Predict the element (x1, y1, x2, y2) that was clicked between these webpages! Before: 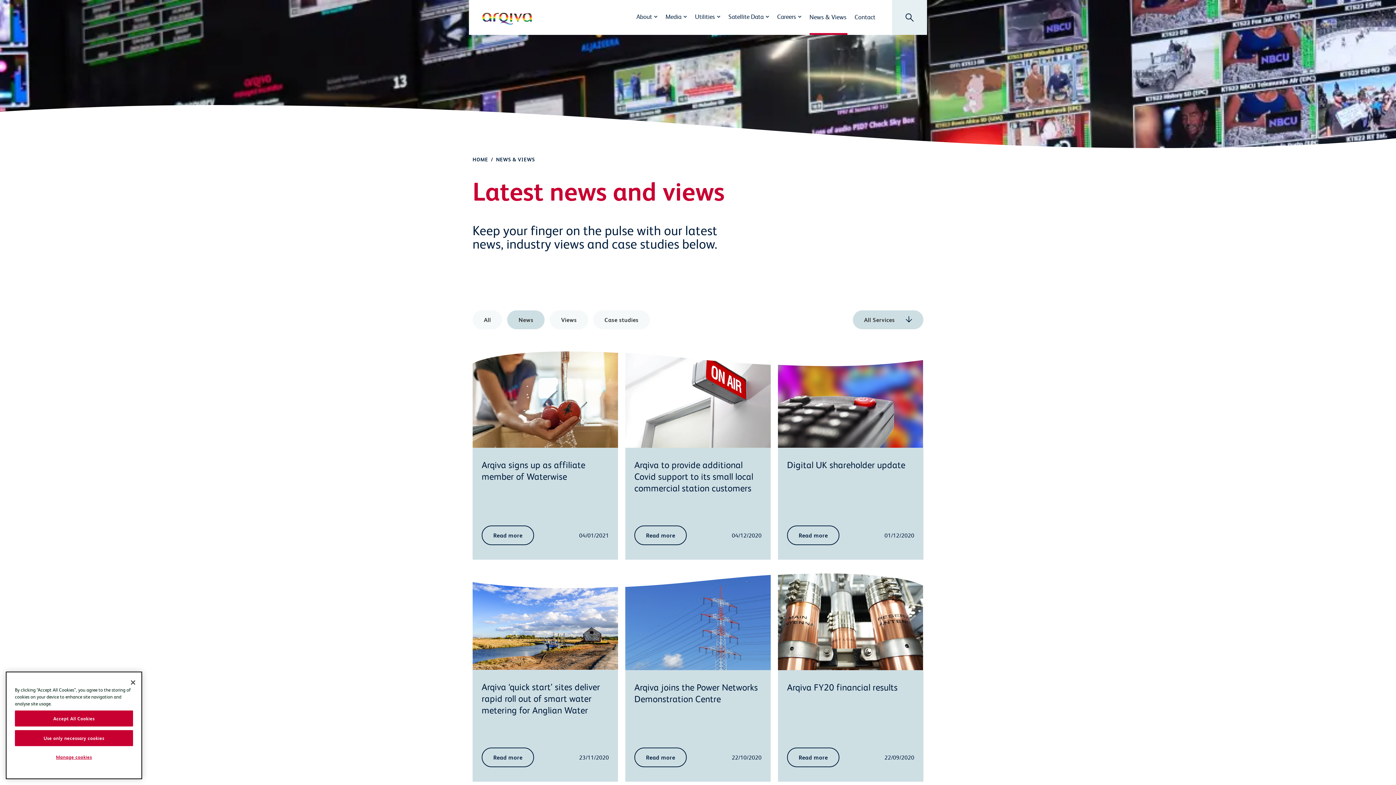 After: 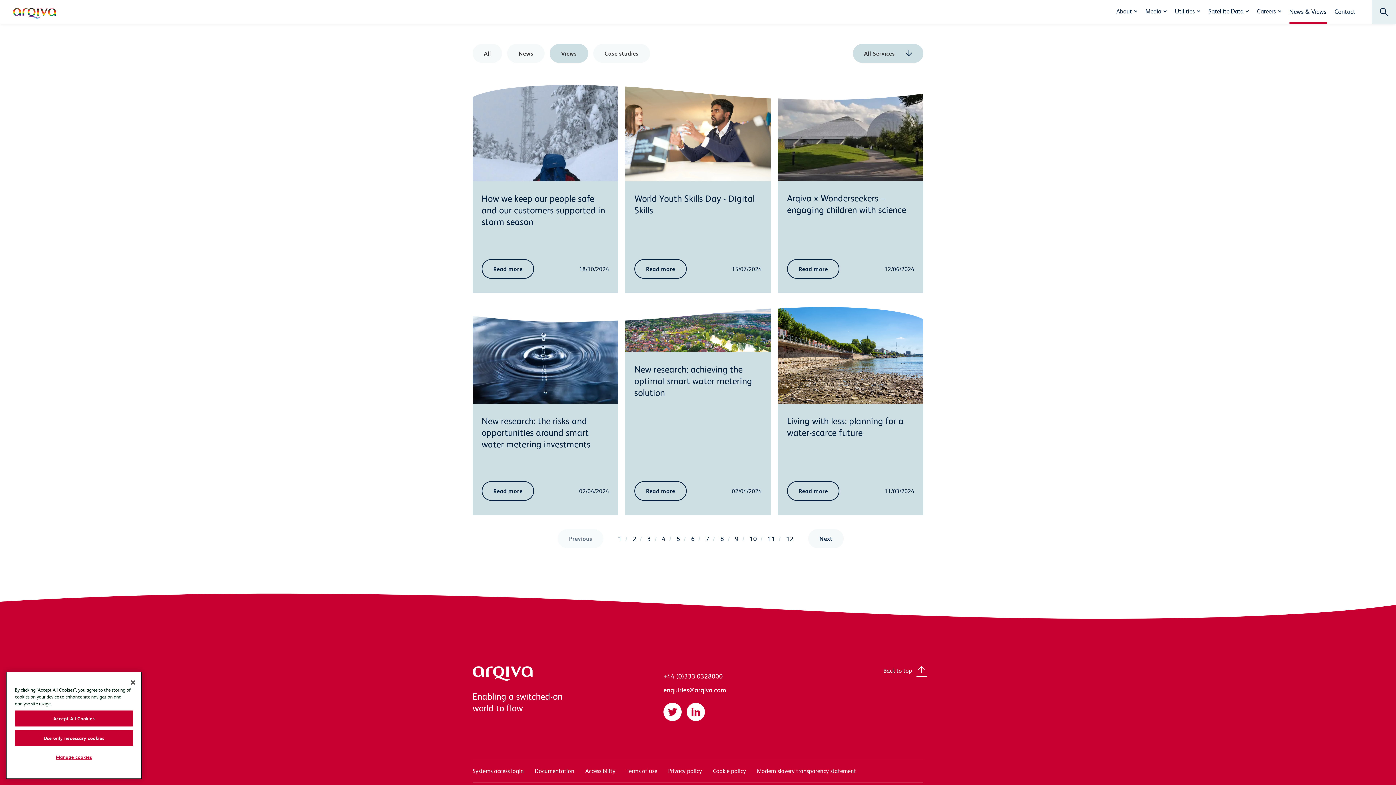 Action: label: Views bbox: (549, 310, 588, 329)